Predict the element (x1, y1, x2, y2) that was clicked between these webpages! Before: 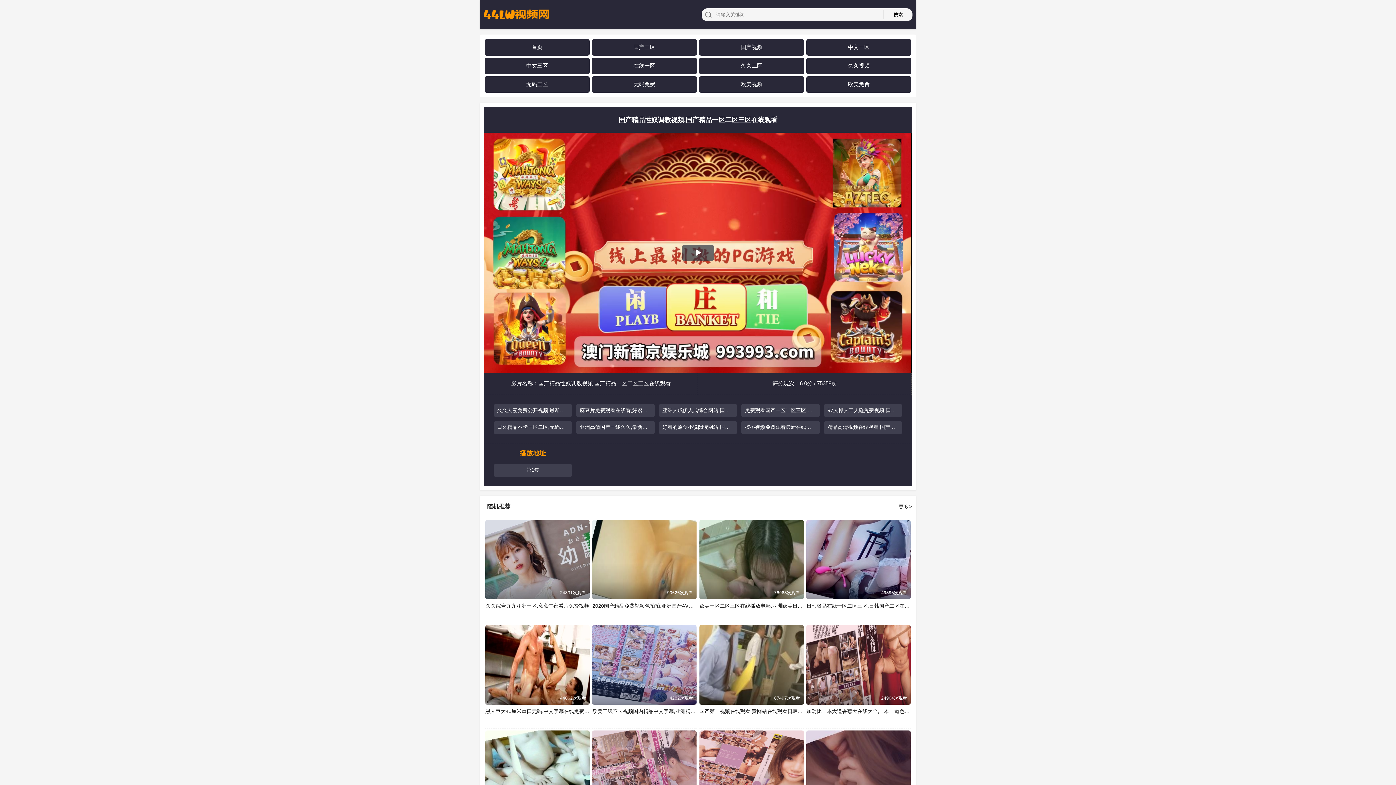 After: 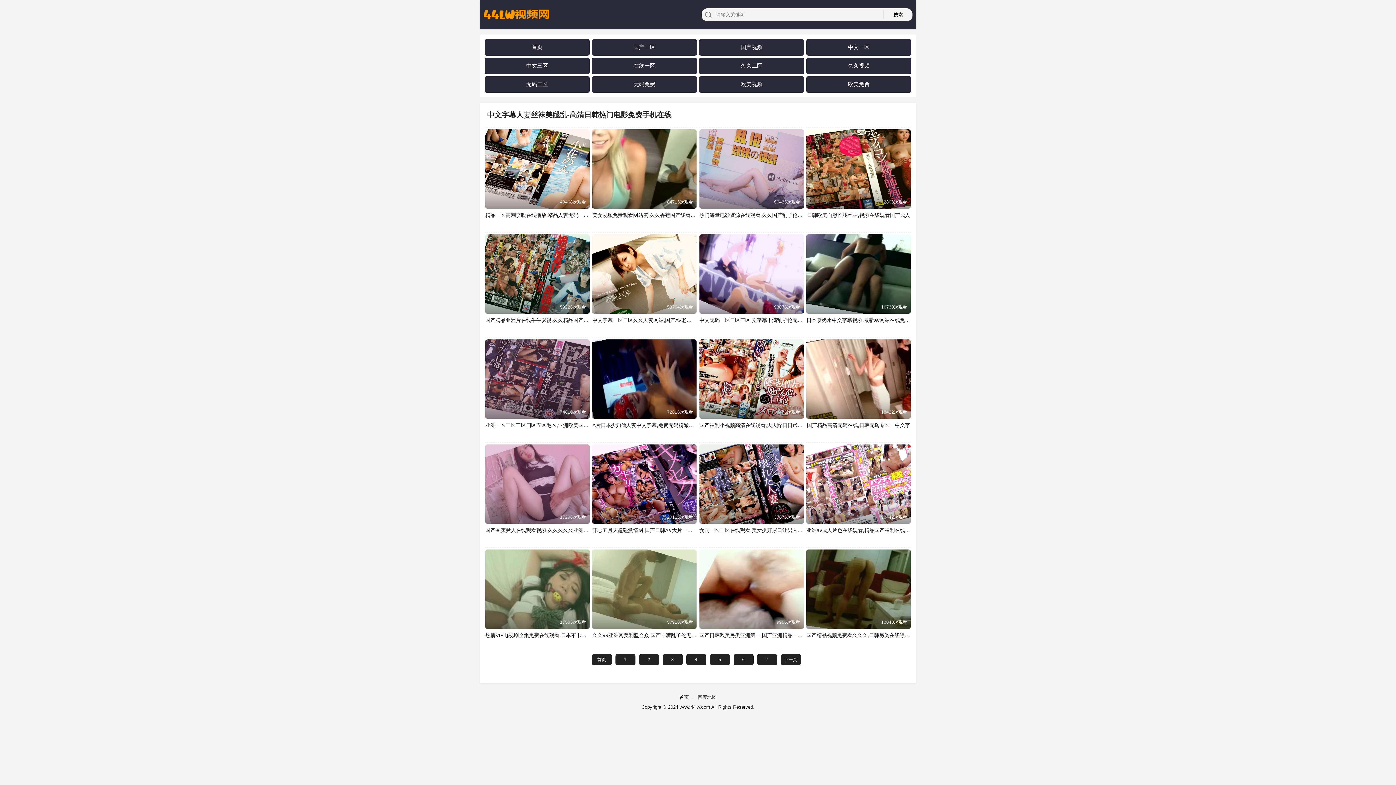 Action: bbox: (633, 80, 655, 87) label: 无码免费